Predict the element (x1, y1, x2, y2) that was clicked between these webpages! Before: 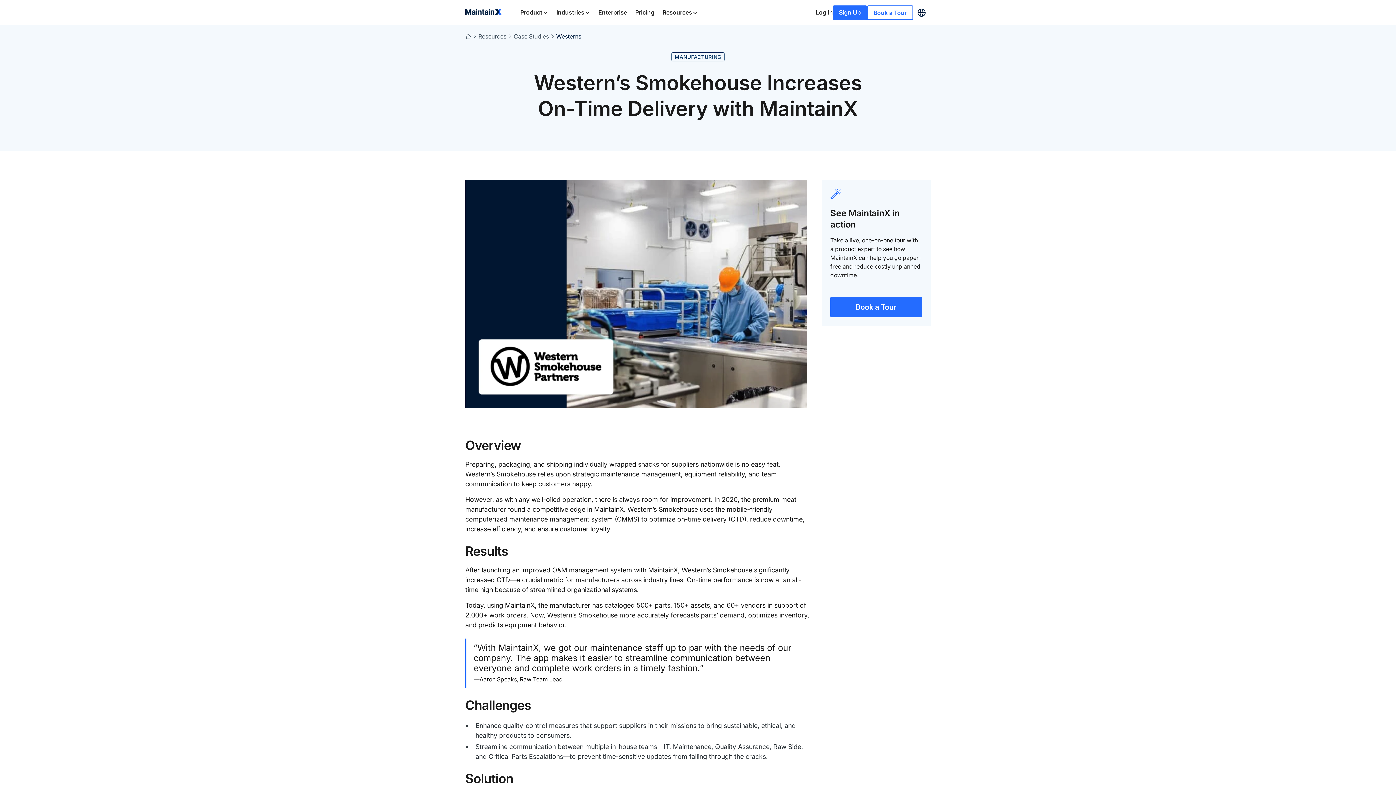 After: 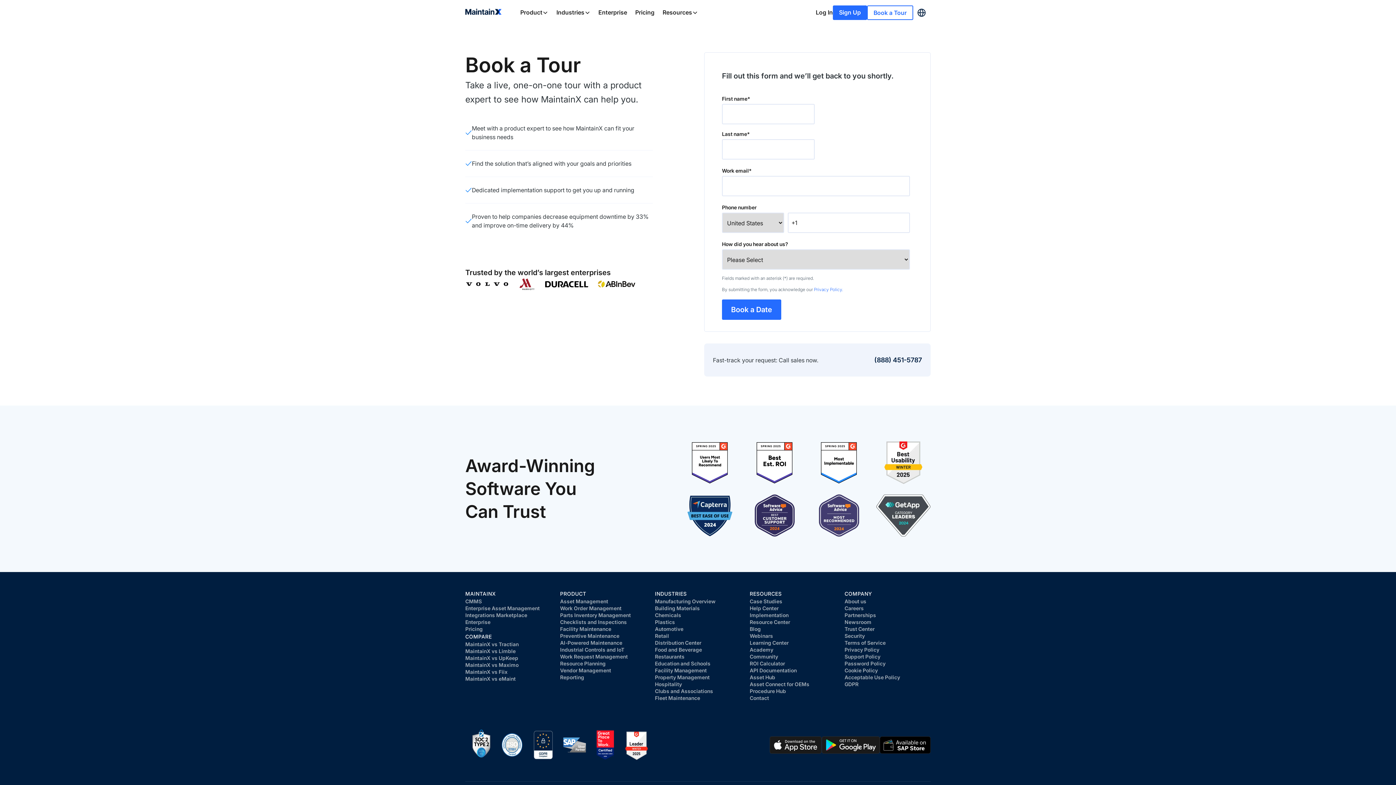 Action: label: Book a Tour bbox: (867, 5, 913, 19)